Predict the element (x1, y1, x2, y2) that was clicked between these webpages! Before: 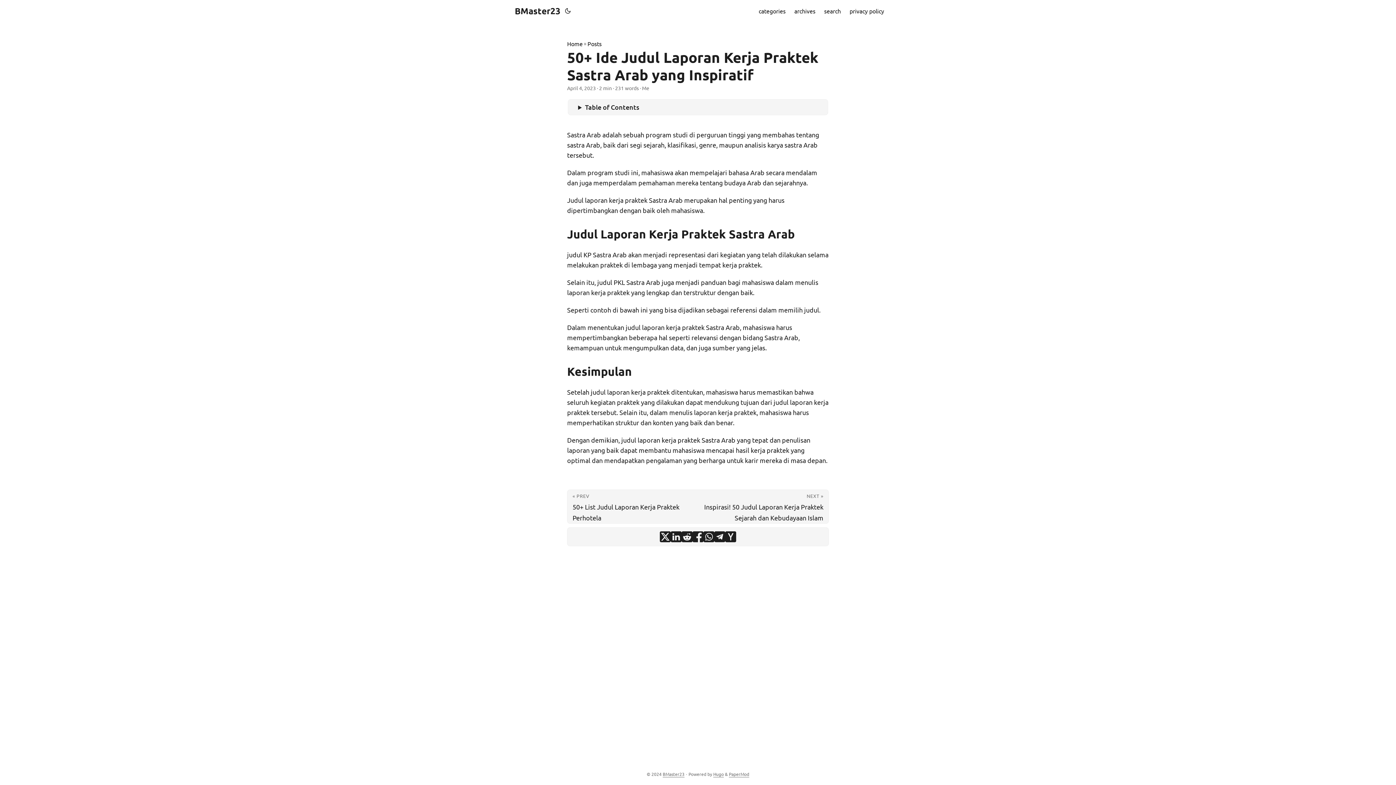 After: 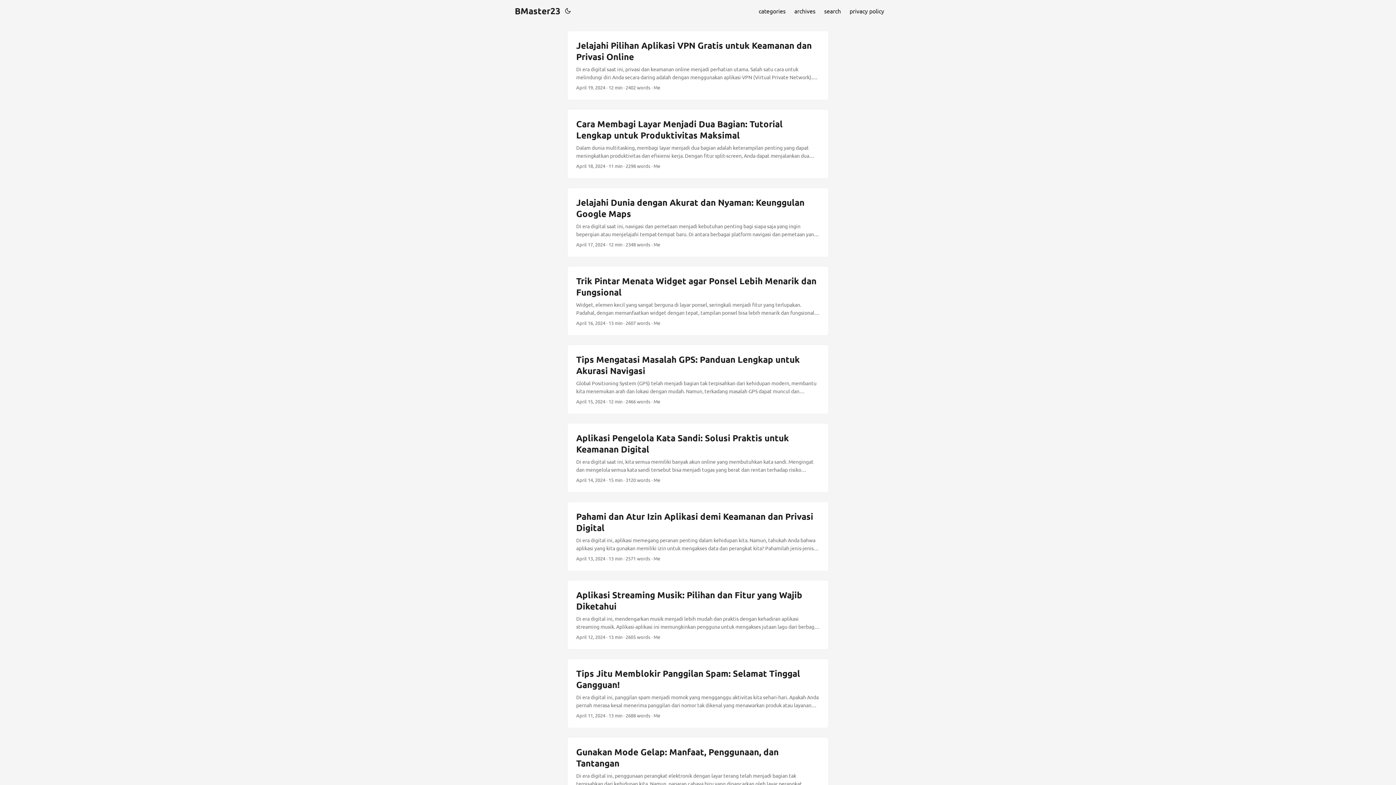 Action: label: Home bbox: (567, 39, 582, 48)